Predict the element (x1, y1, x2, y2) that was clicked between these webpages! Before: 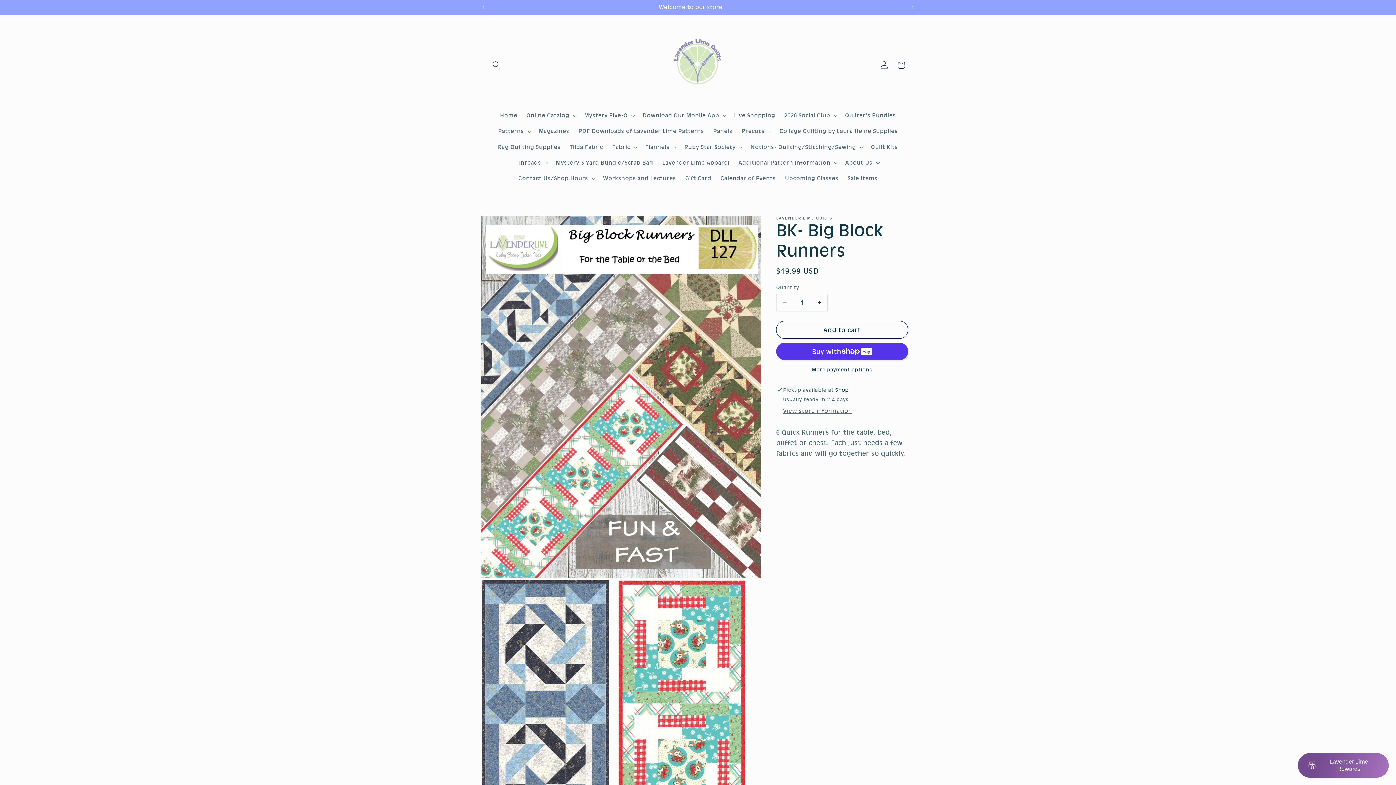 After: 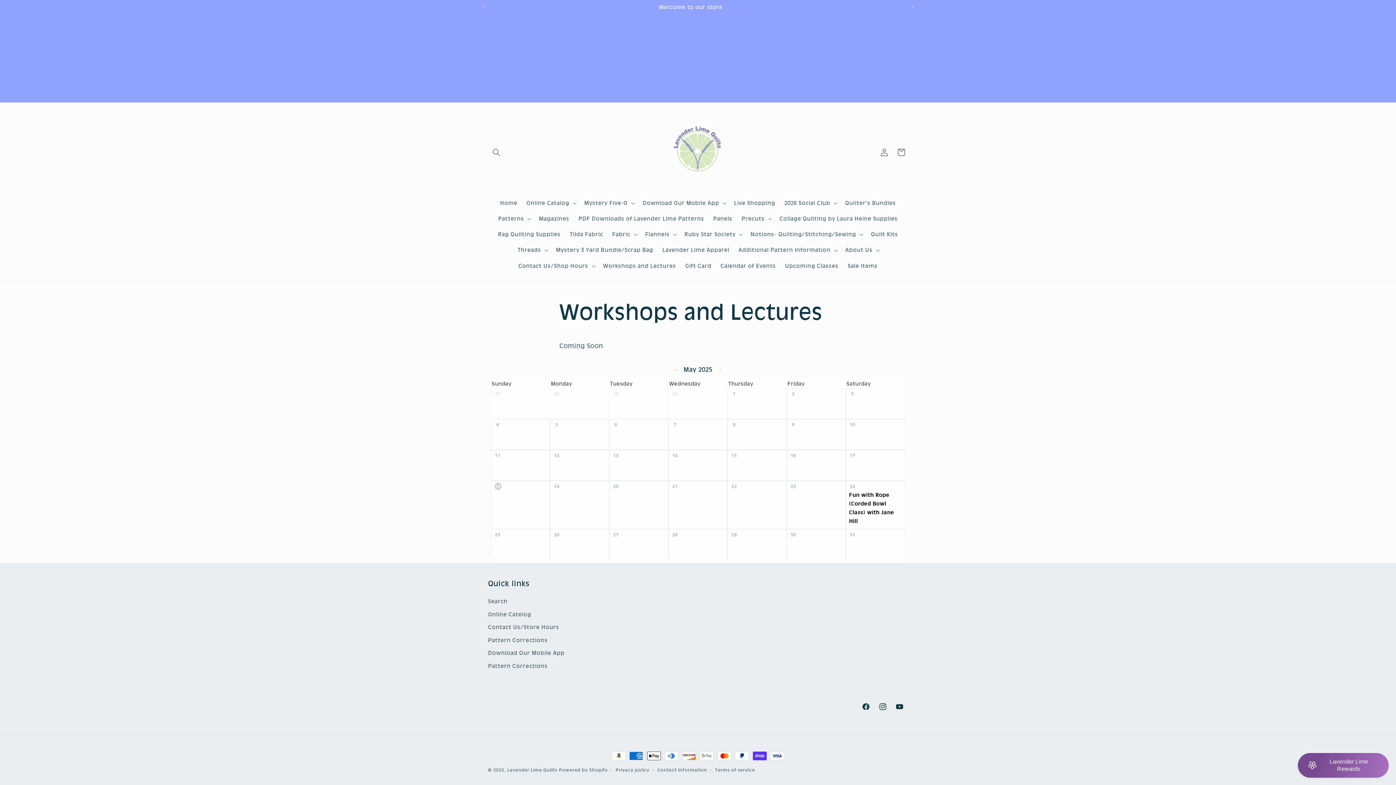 Action: bbox: (598, 170, 680, 186) label: Workshops and Lectures